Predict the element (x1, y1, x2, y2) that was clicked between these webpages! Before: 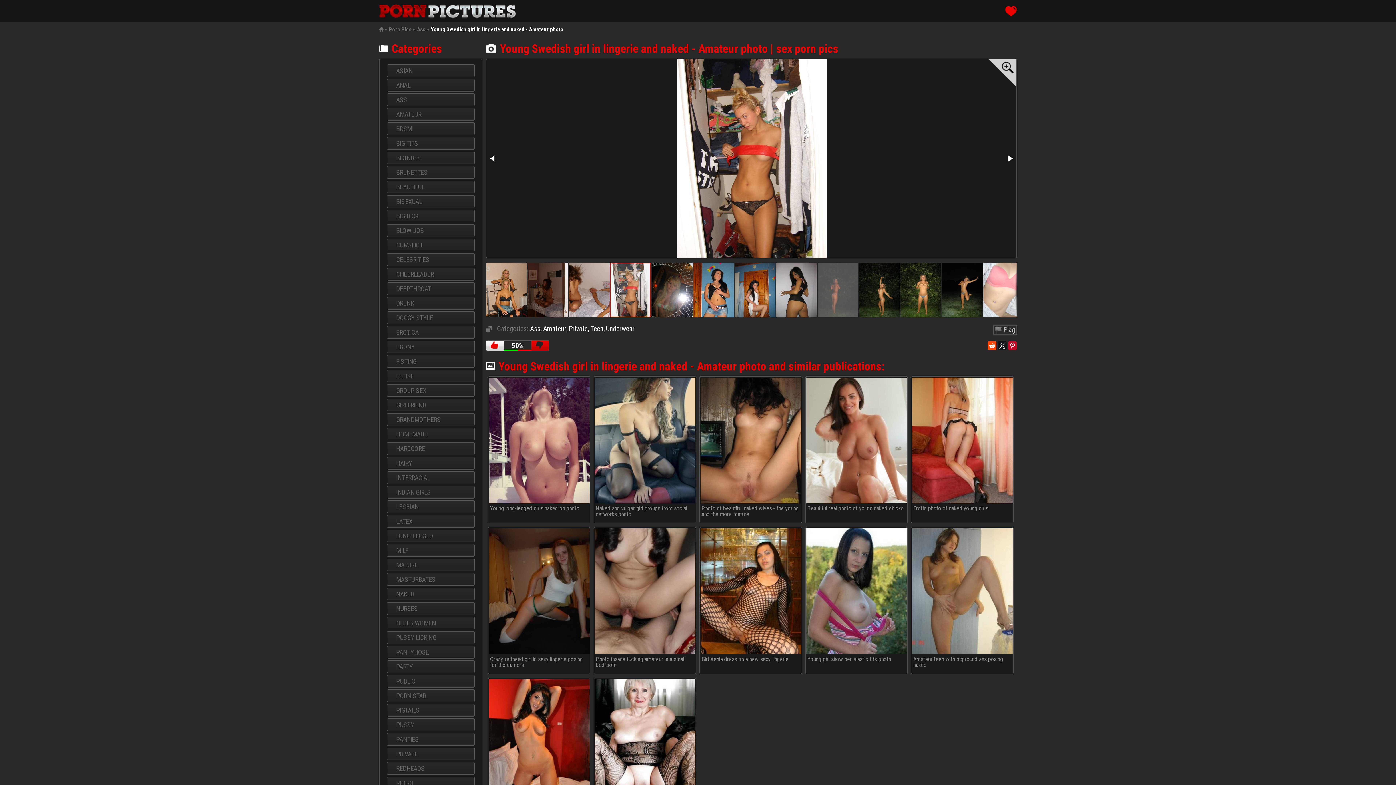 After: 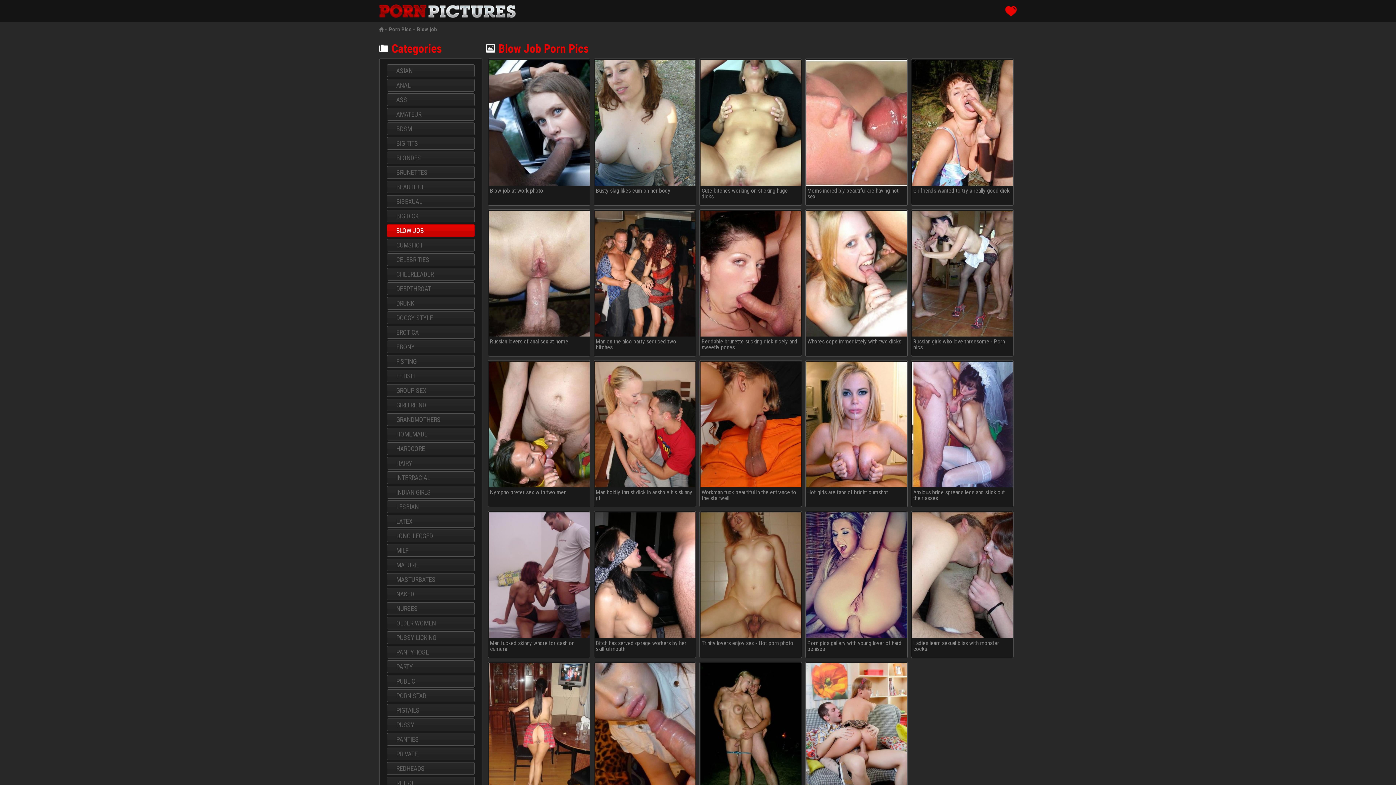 Action: bbox: (387, 224, 474, 236) label: BLOW JOB